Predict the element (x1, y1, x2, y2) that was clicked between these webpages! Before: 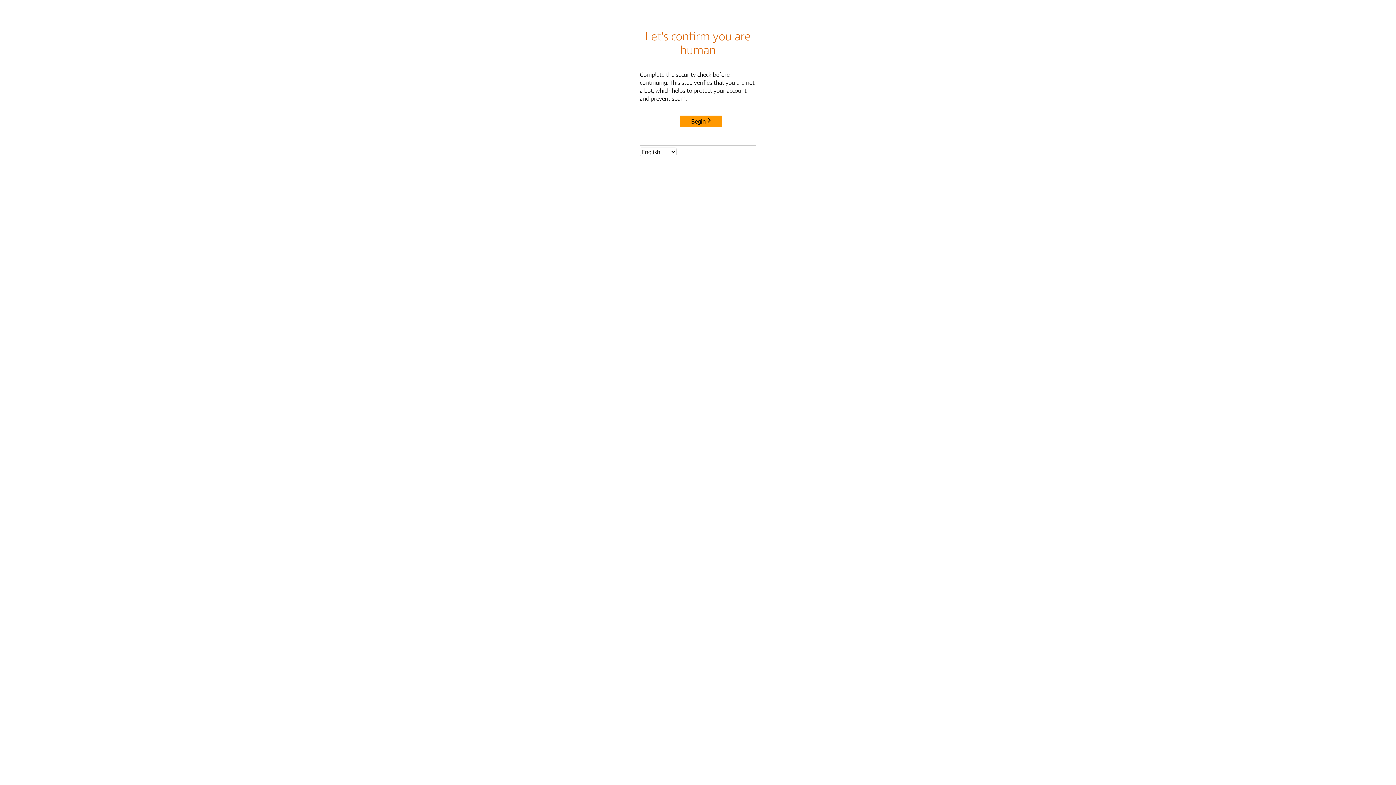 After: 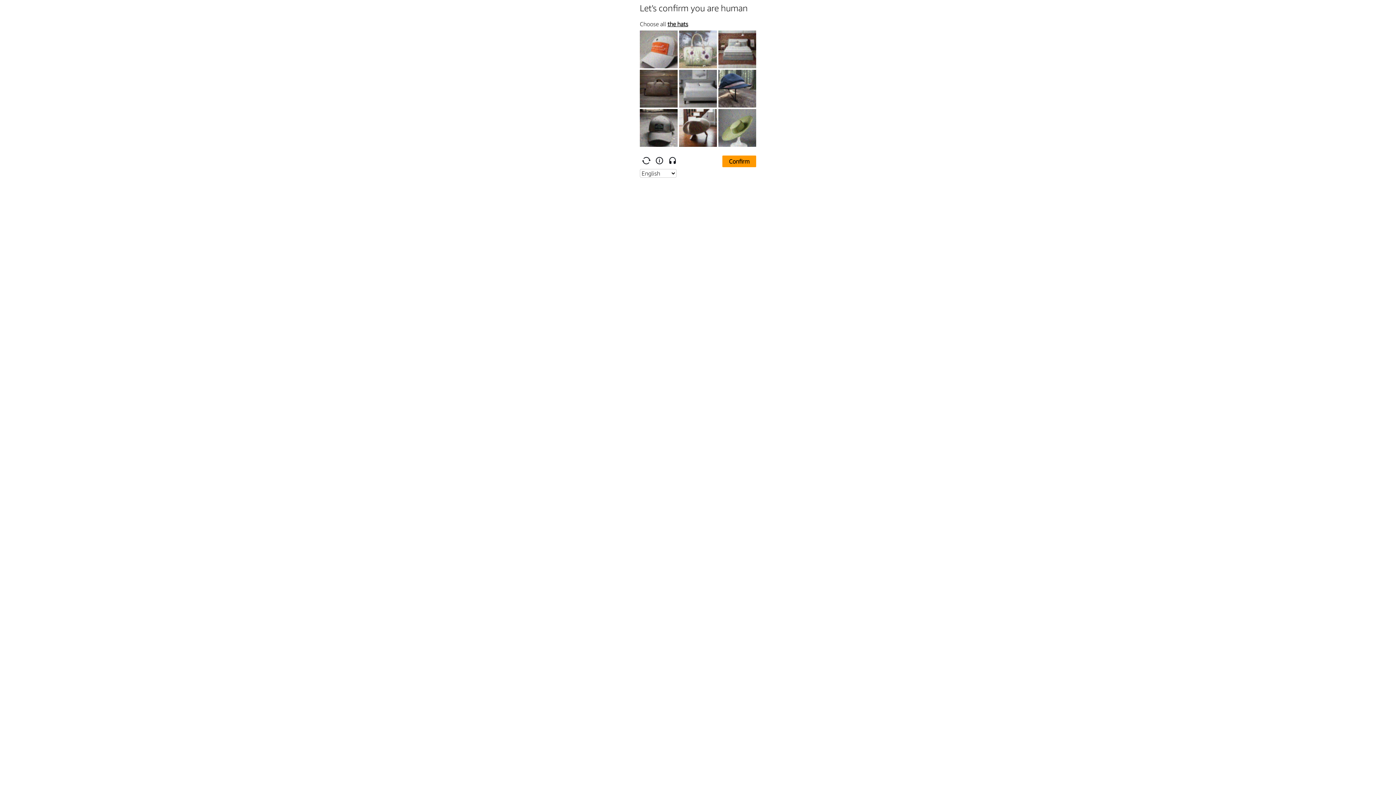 Action: label: Begin bbox: (680, 115, 722, 127)